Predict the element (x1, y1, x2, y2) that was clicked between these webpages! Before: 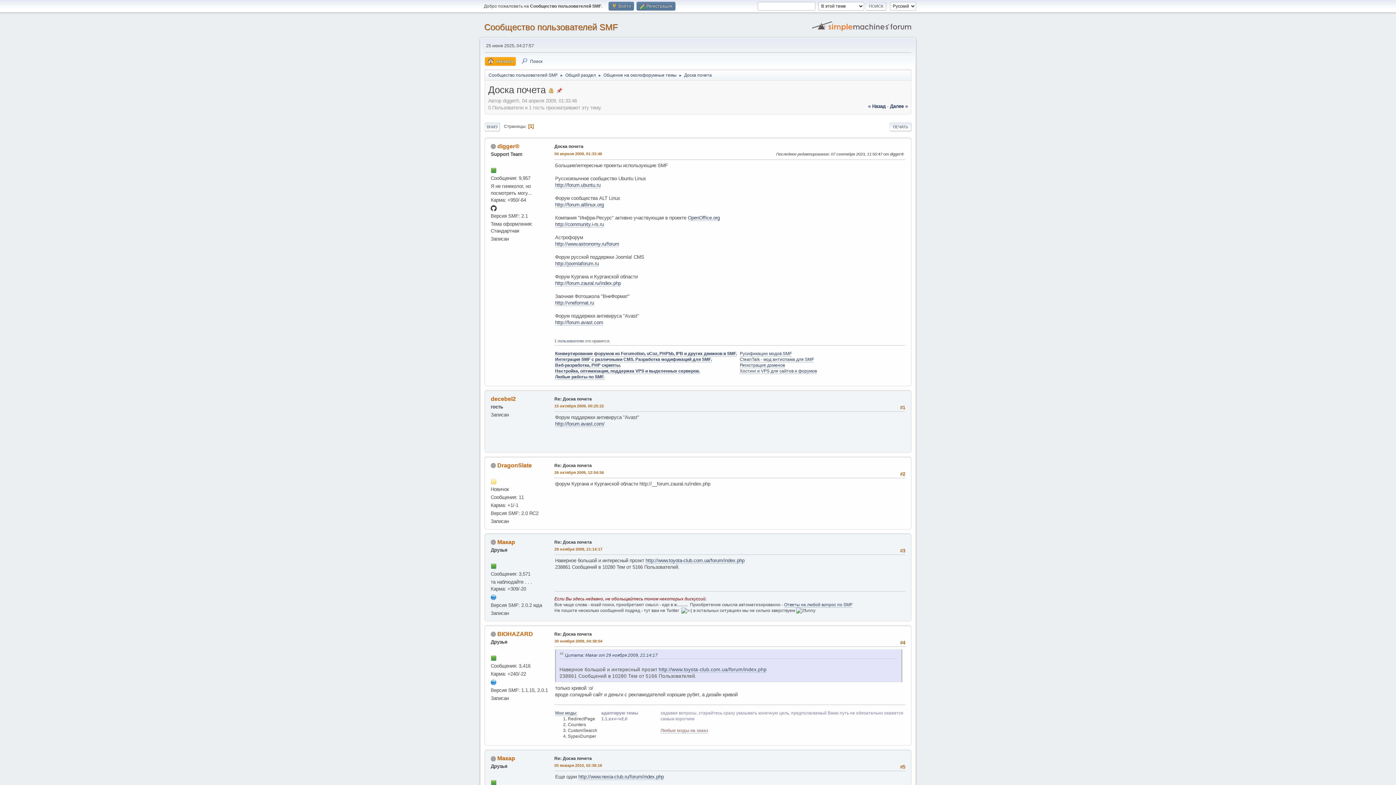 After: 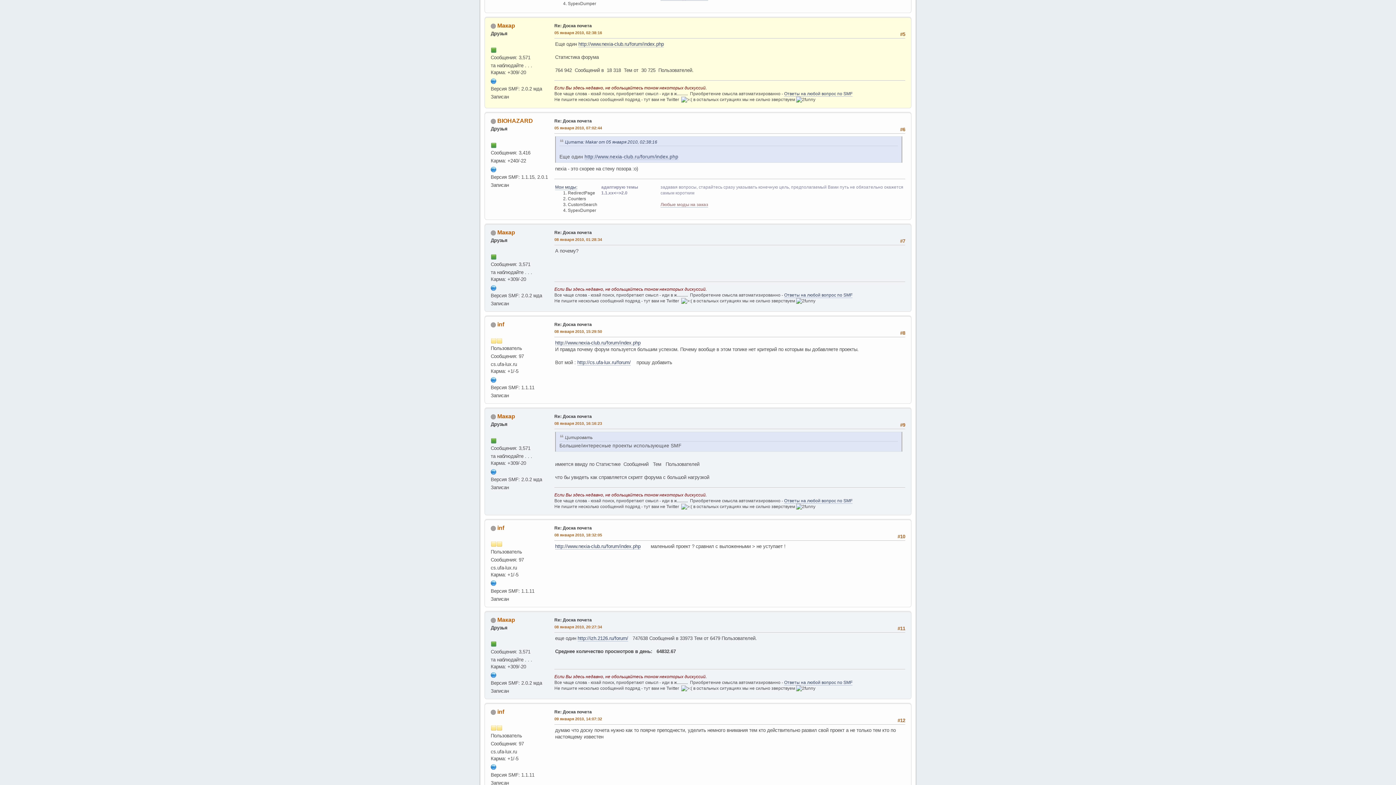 Action: bbox: (554, 763, 602, 769) label: 05 января 2010, 02:38:16